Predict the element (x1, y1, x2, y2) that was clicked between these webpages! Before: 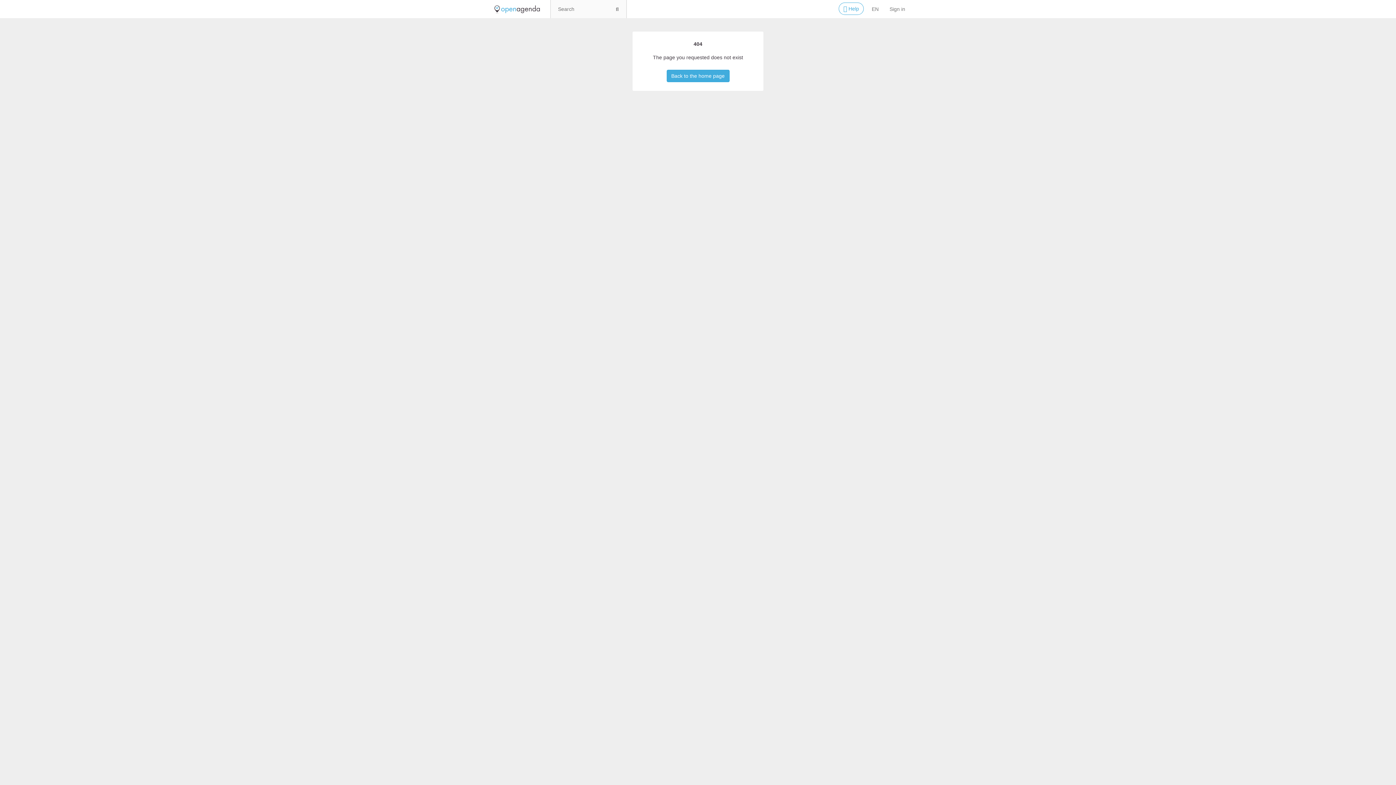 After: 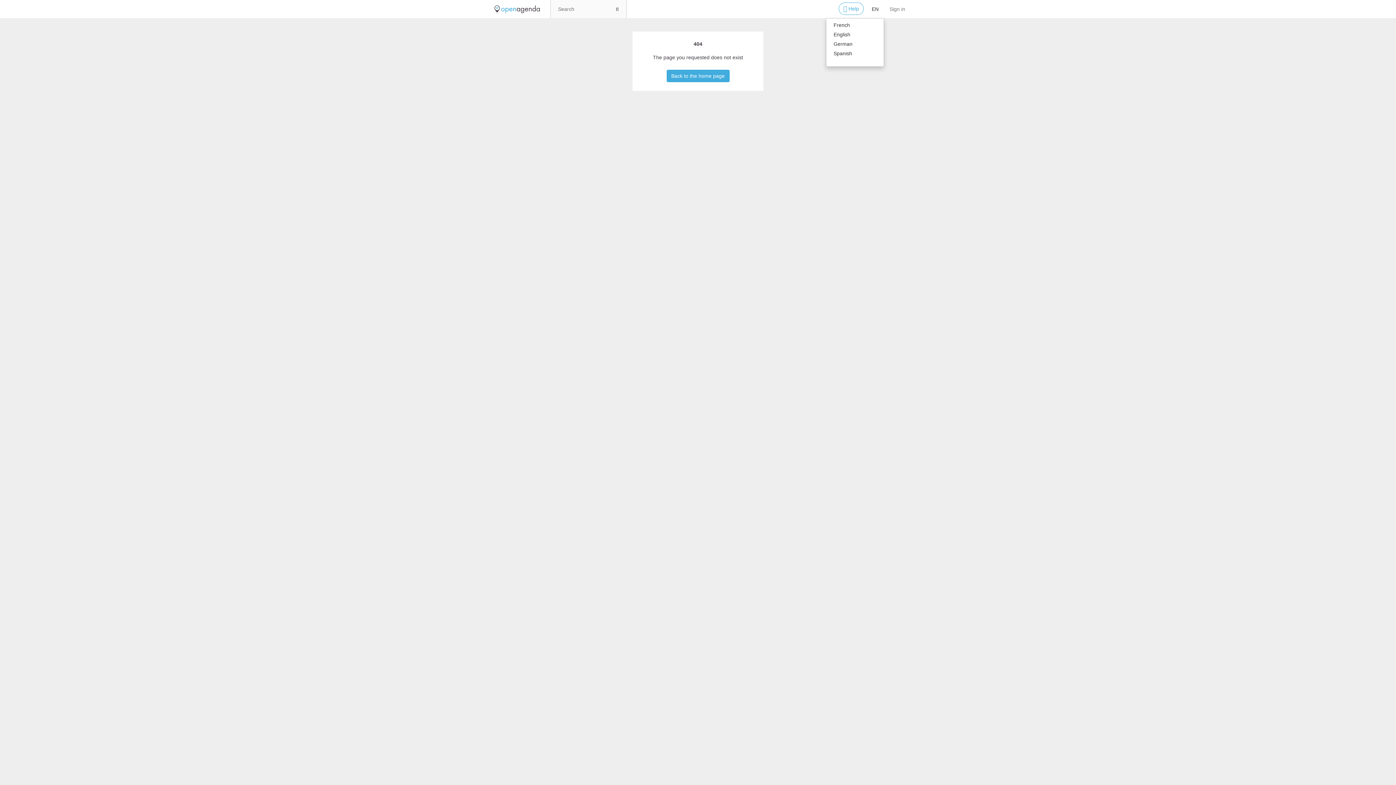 Action: bbox: (866, 0, 884, 18) label: EN